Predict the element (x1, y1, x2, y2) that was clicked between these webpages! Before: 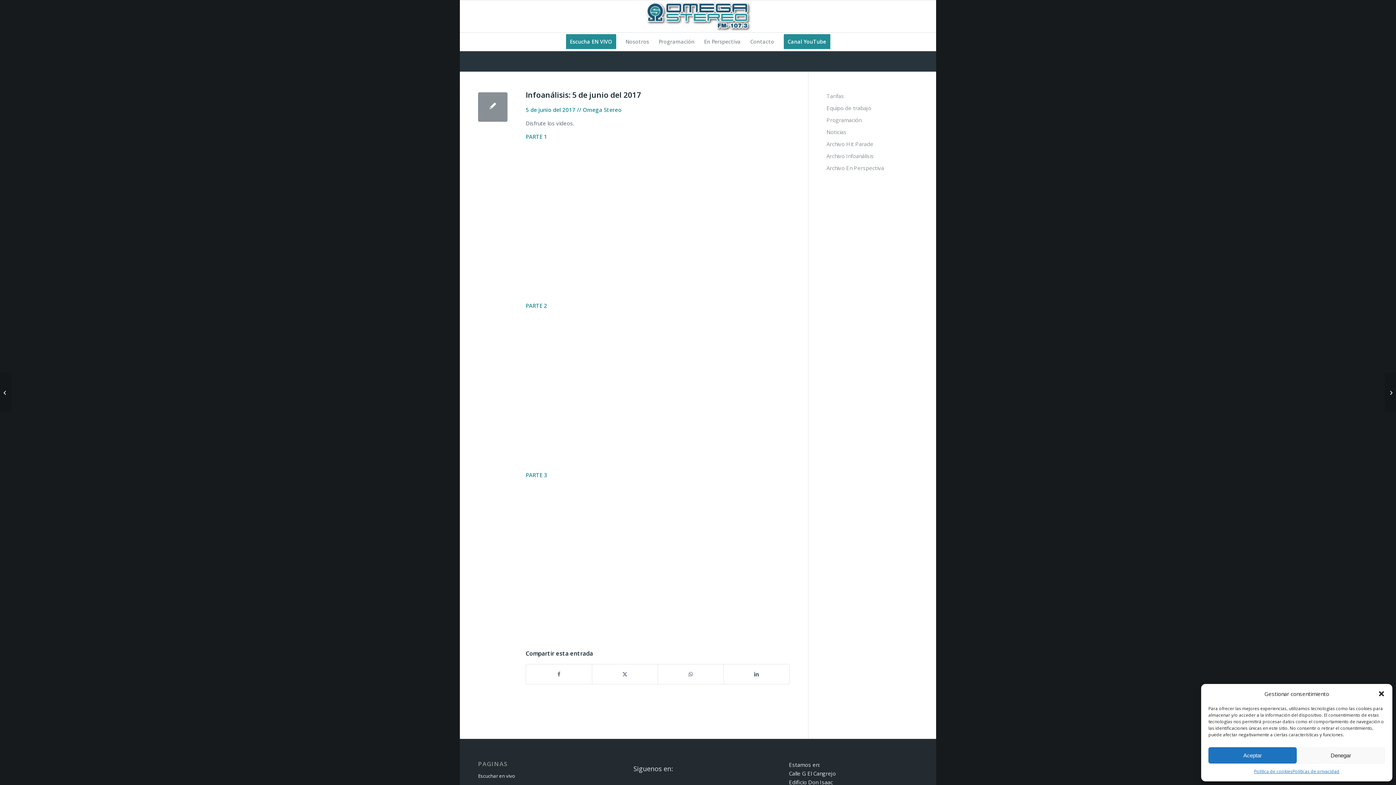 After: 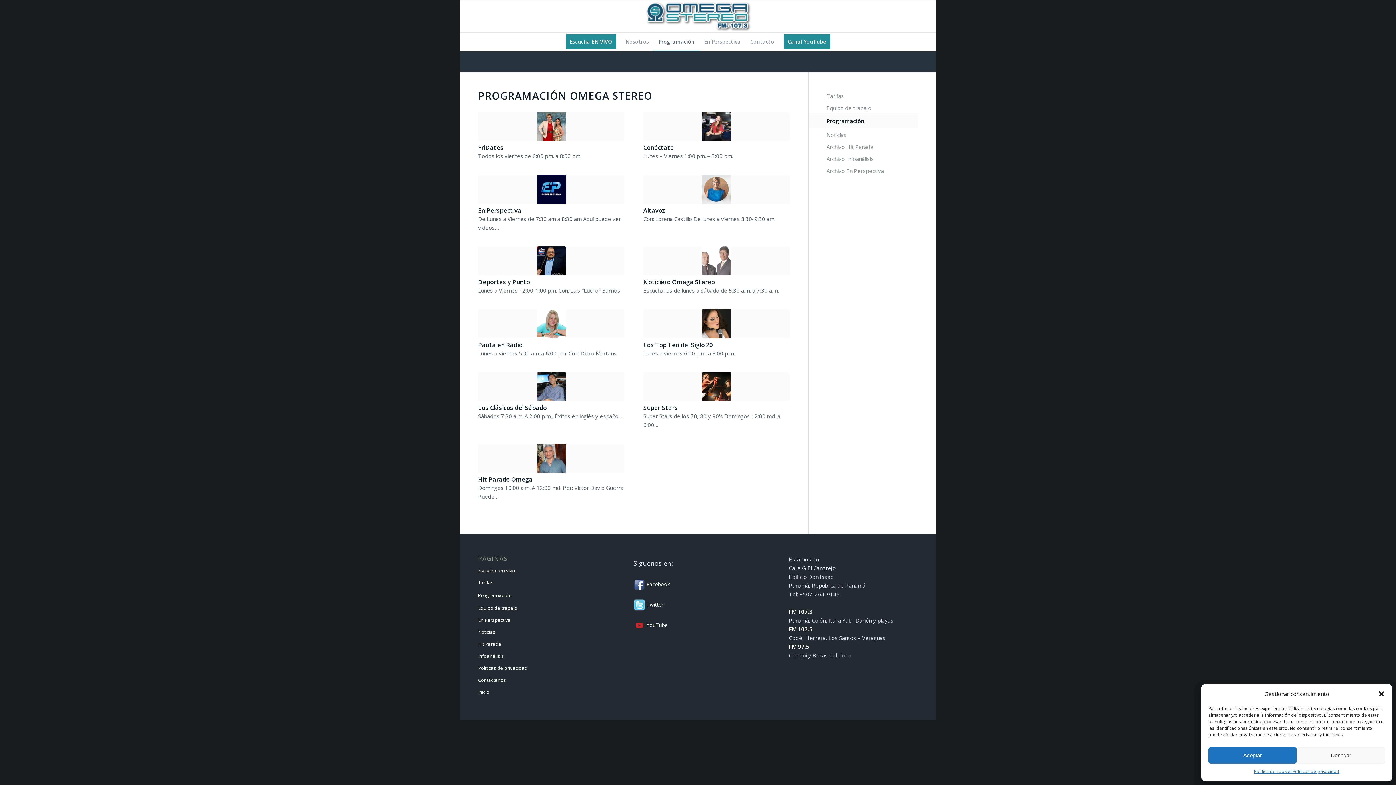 Action: bbox: (654, 32, 699, 50) label: Programación